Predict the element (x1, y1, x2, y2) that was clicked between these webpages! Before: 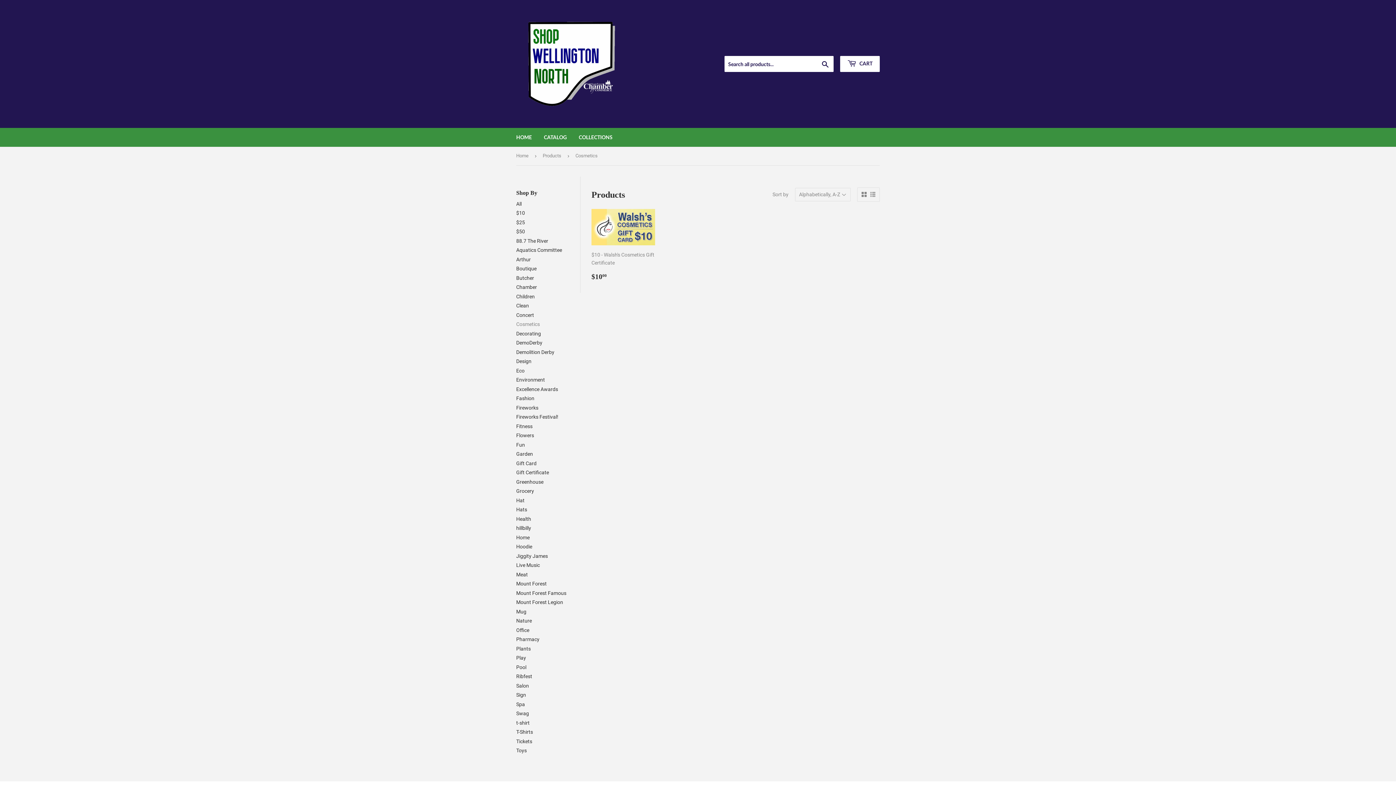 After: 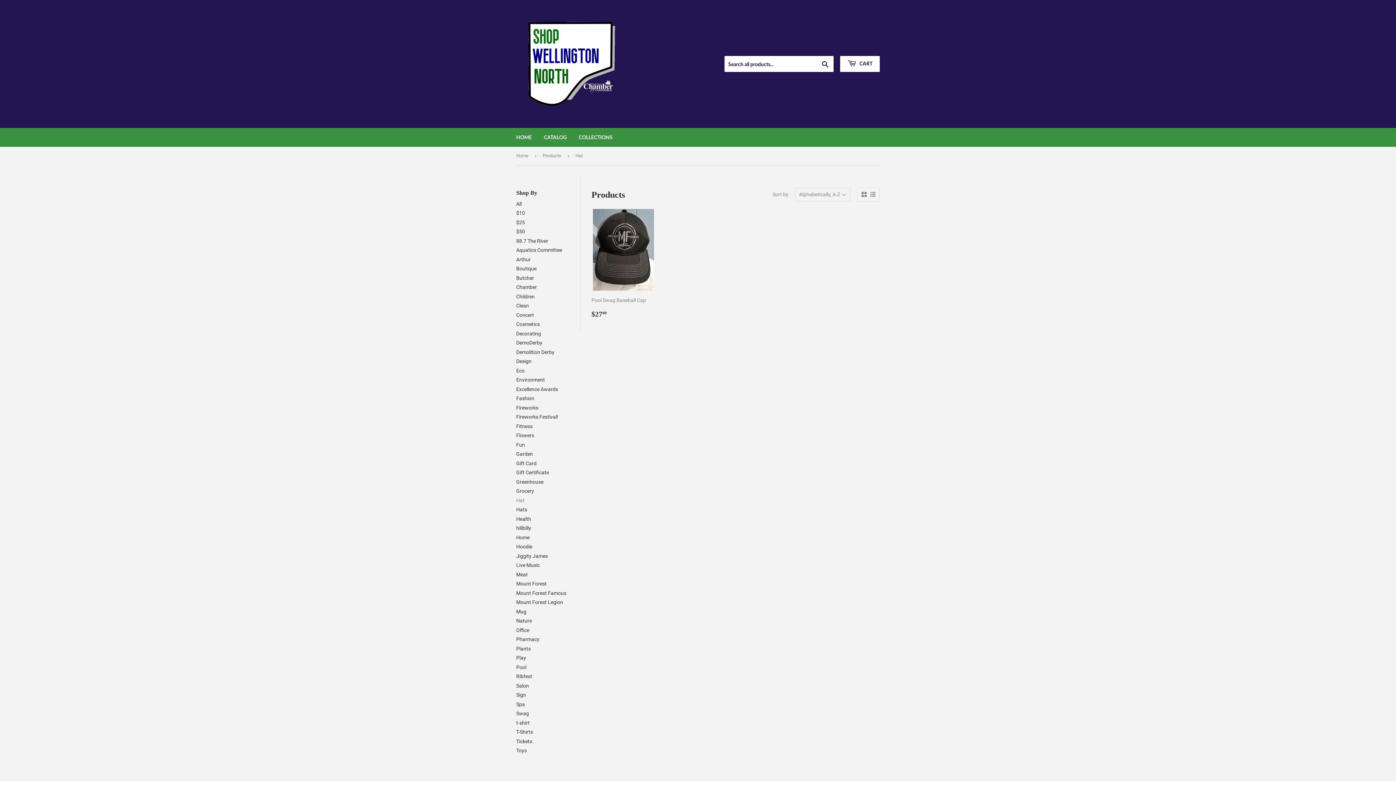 Action: bbox: (516, 497, 524, 503) label: Hat